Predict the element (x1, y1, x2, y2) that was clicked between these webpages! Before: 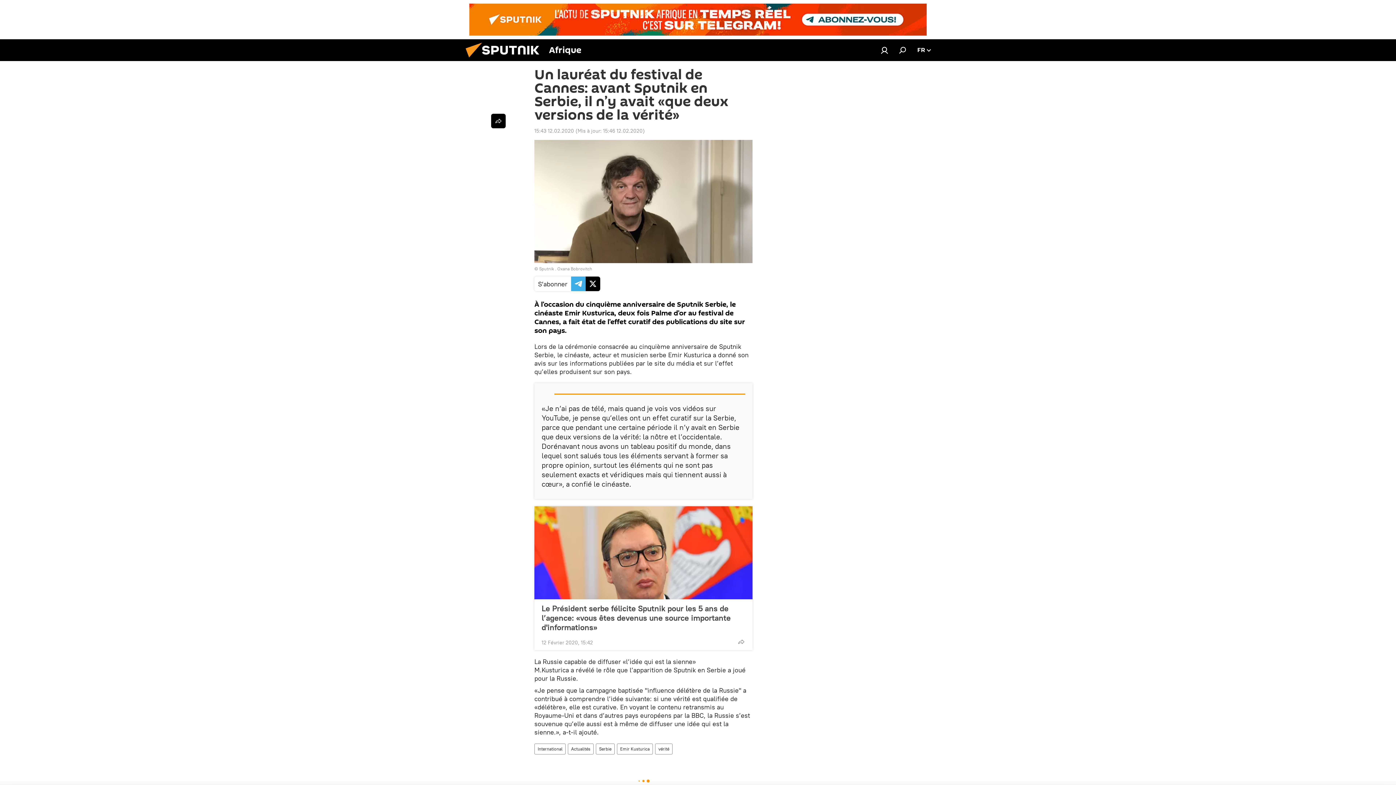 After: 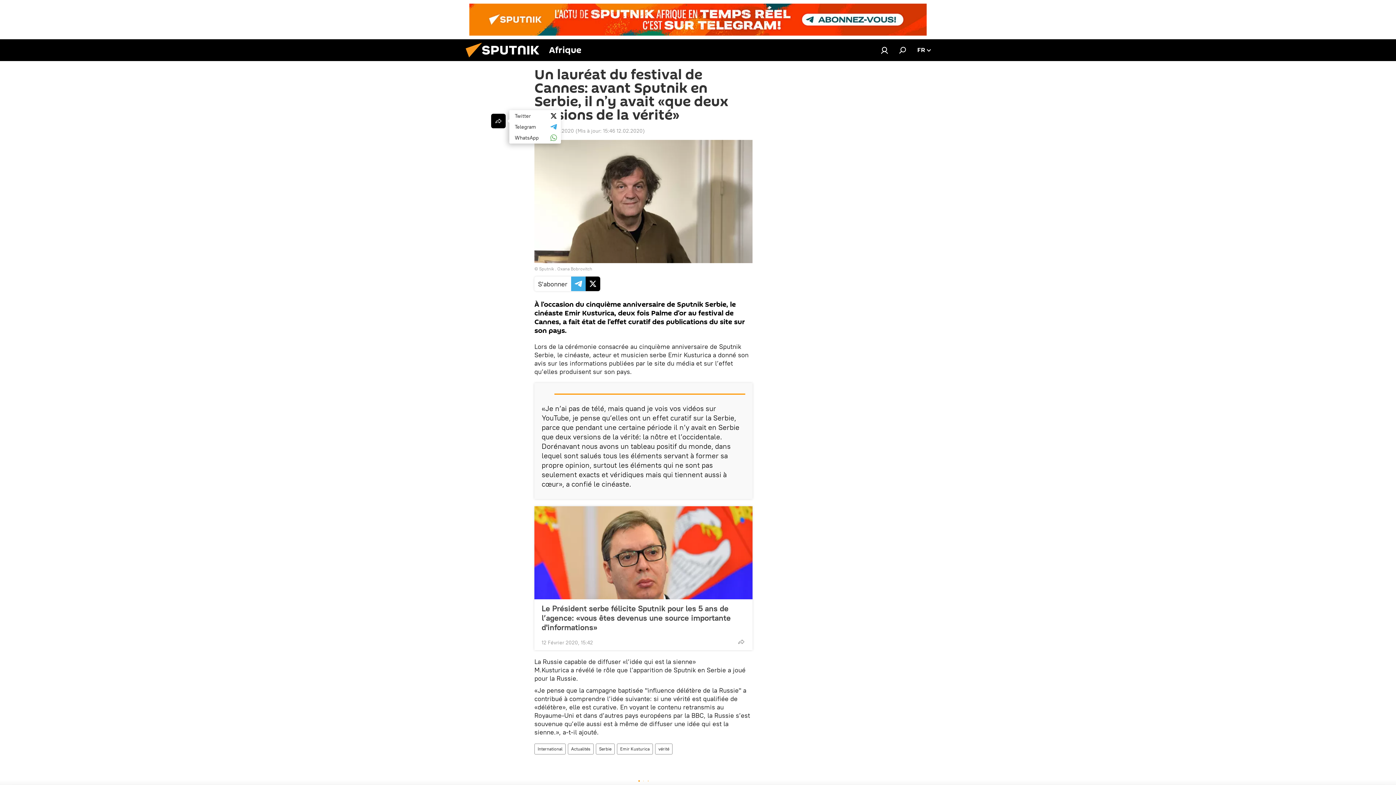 Action: bbox: (491, 113, 505, 128)